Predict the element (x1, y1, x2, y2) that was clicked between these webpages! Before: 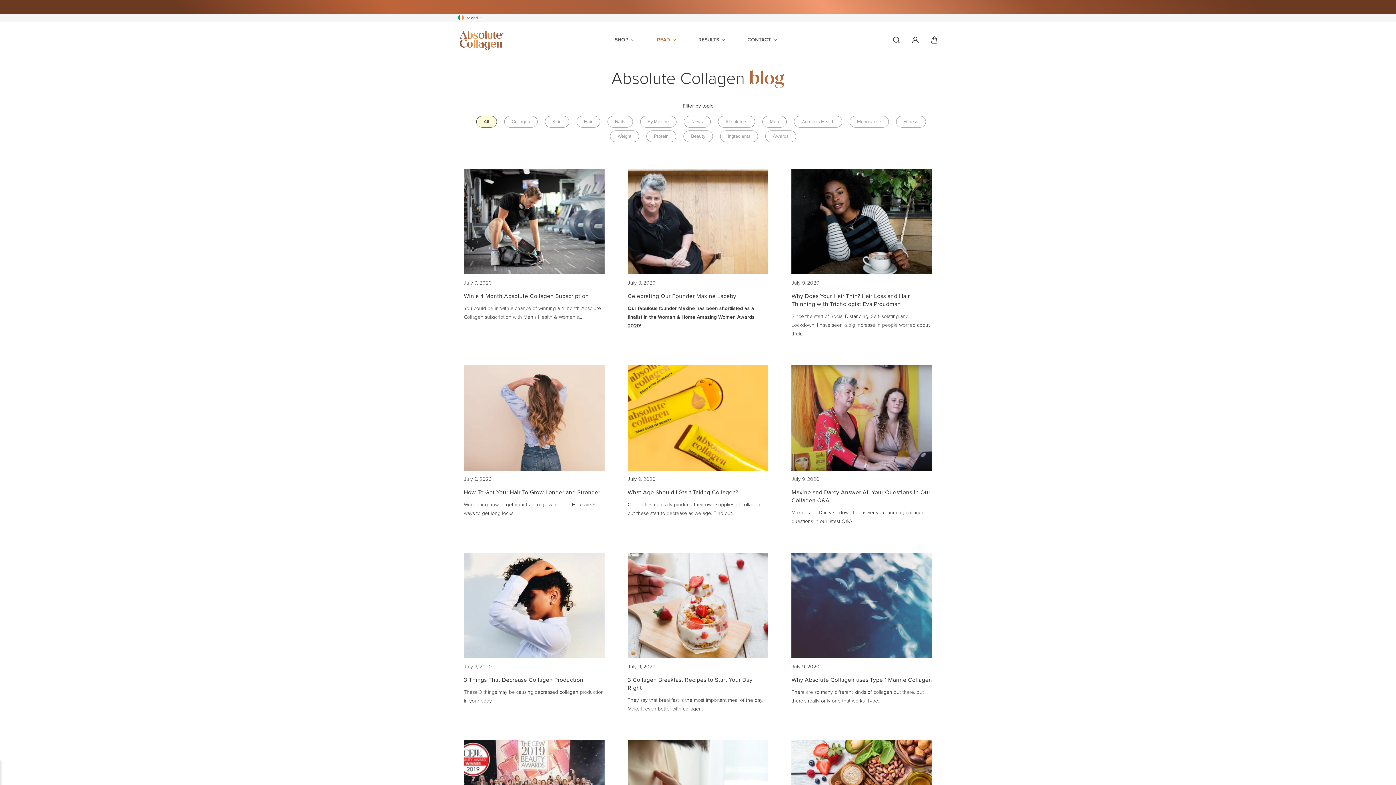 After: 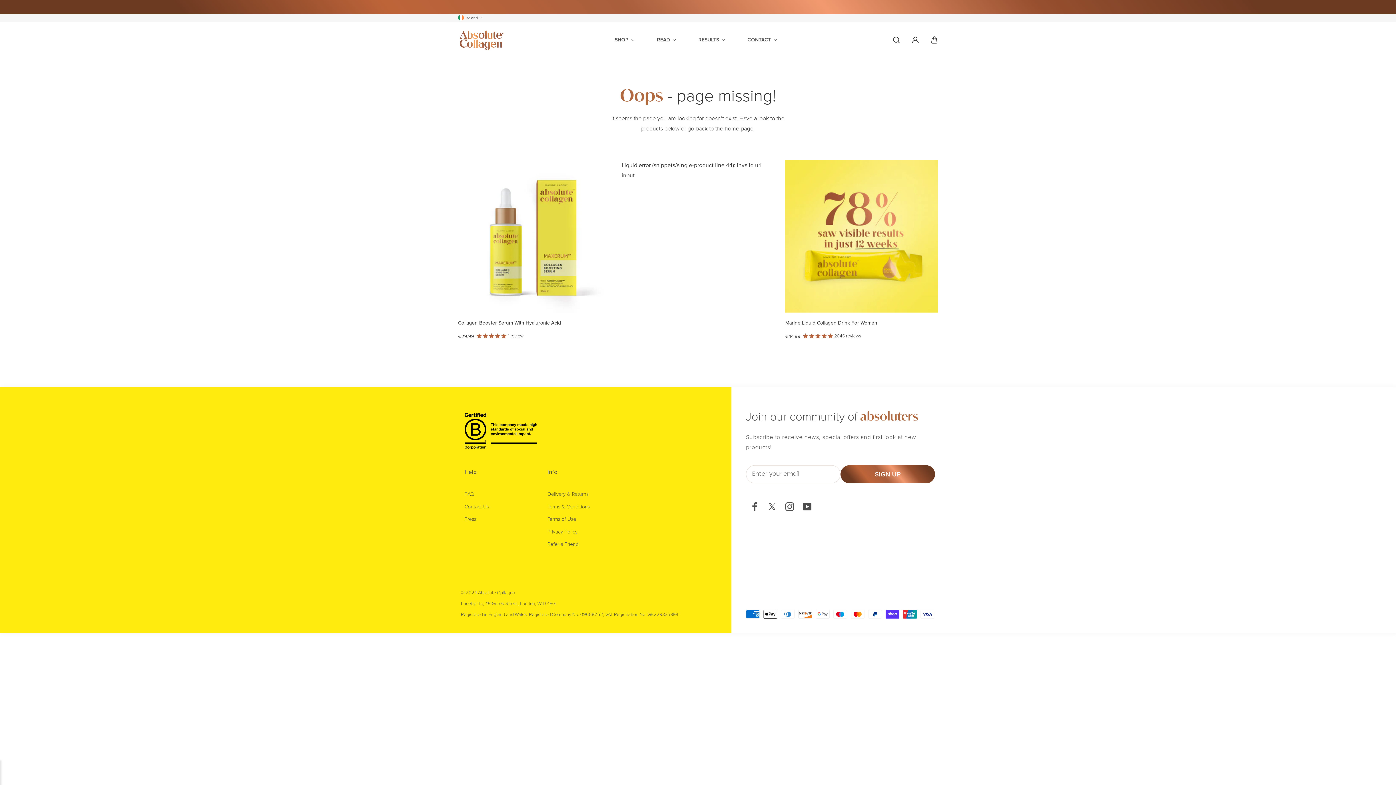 Action: bbox: (640, 116, 676, 127) label: By Maxine